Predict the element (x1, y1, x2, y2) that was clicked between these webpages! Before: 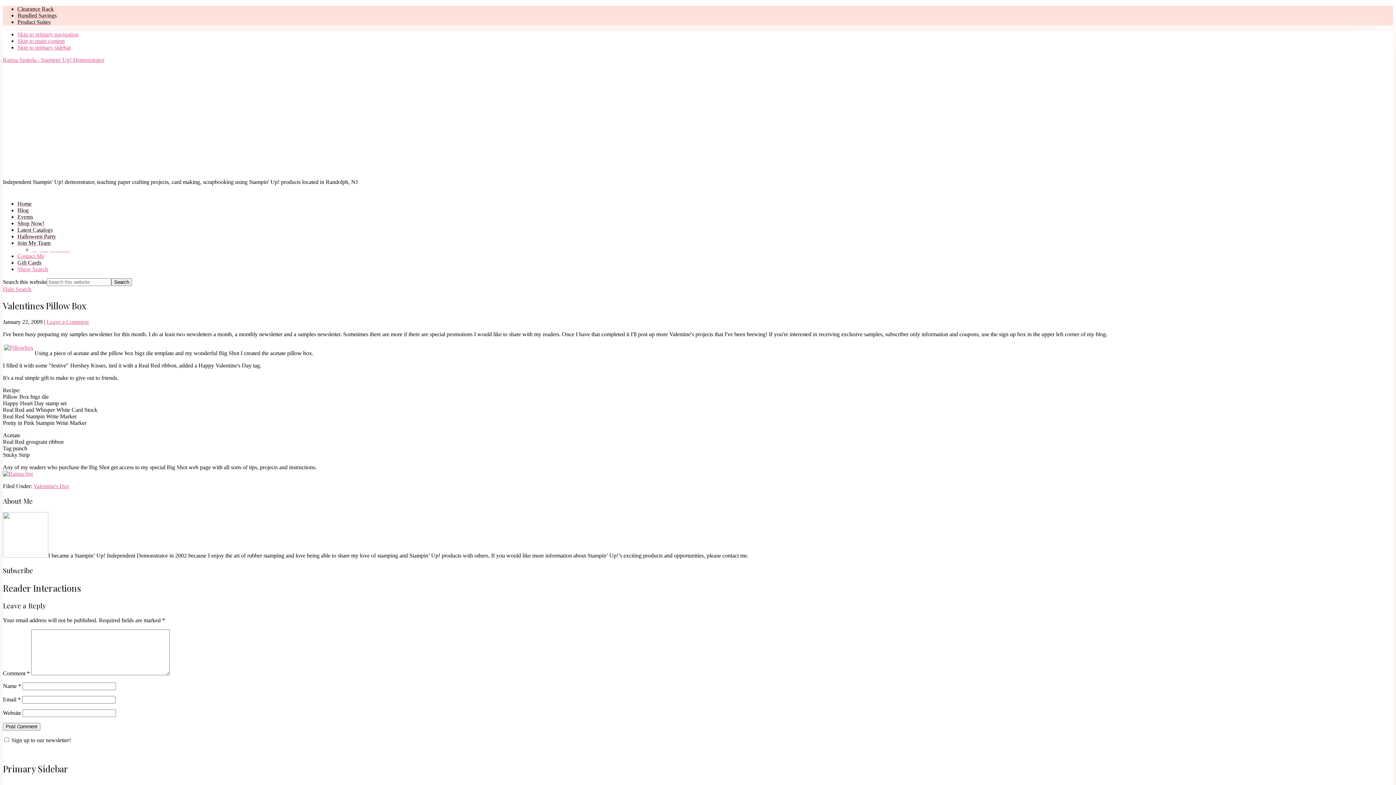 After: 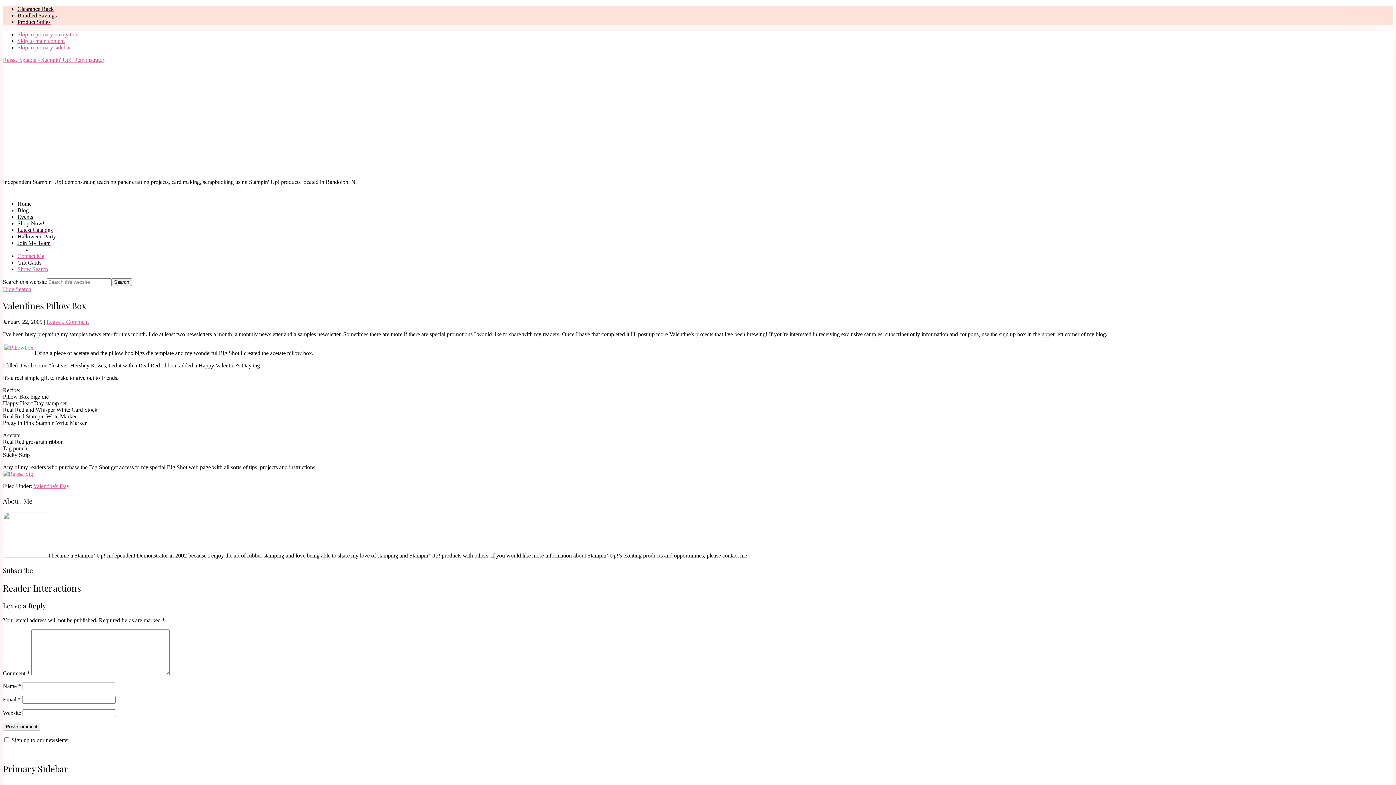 Action: bbox: (17, 240, 50, 246) label: Join My Team